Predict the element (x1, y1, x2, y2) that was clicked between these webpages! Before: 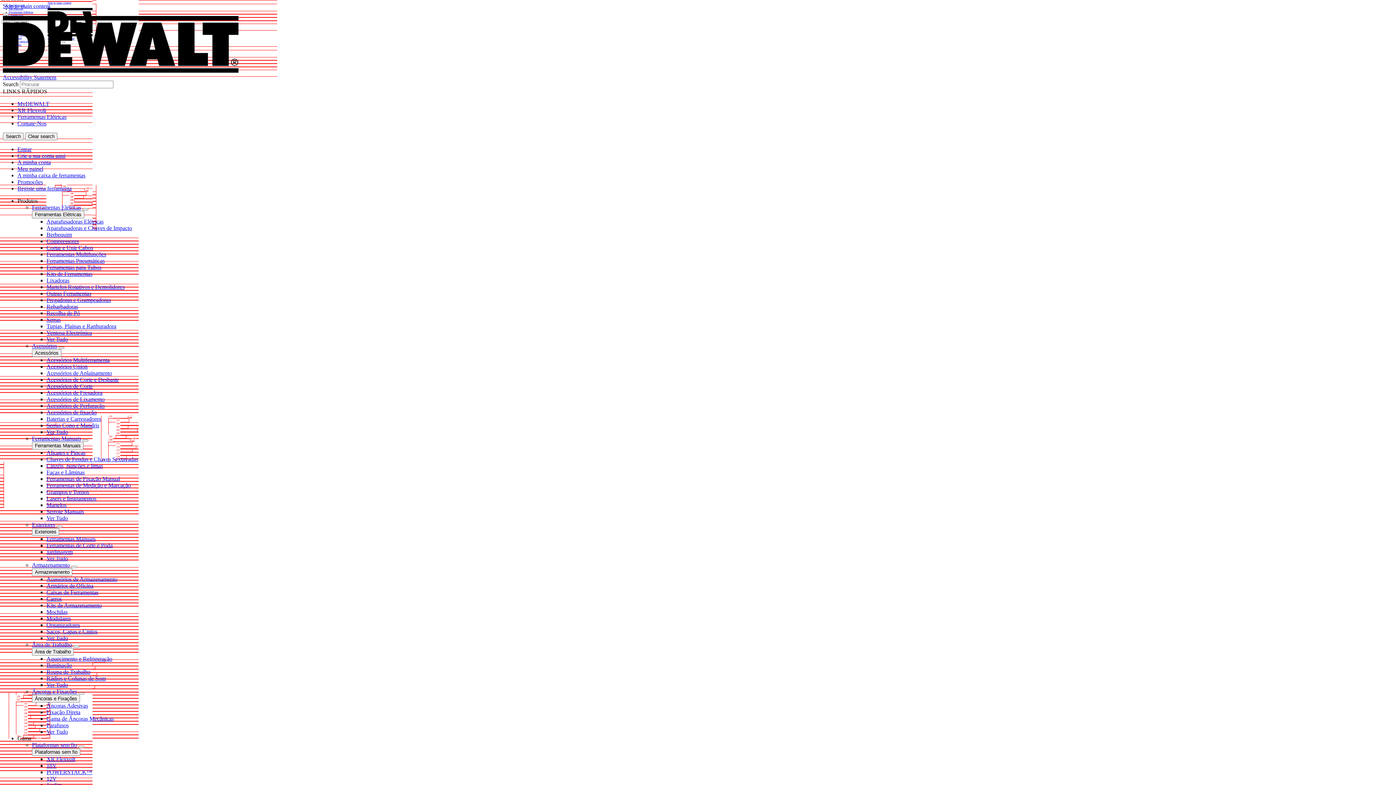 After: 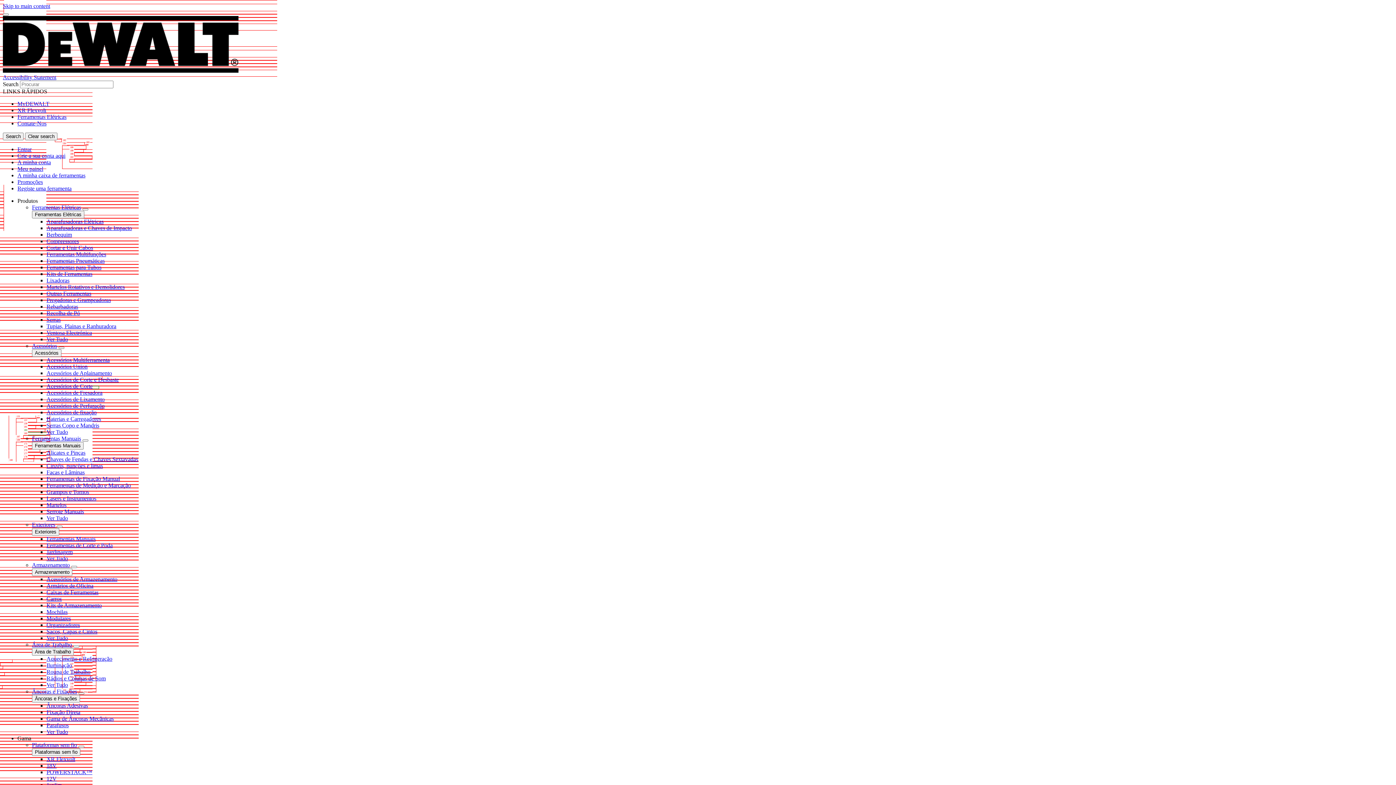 Action: bbox: (46, 429, 68, 435) label: Ver Tudo